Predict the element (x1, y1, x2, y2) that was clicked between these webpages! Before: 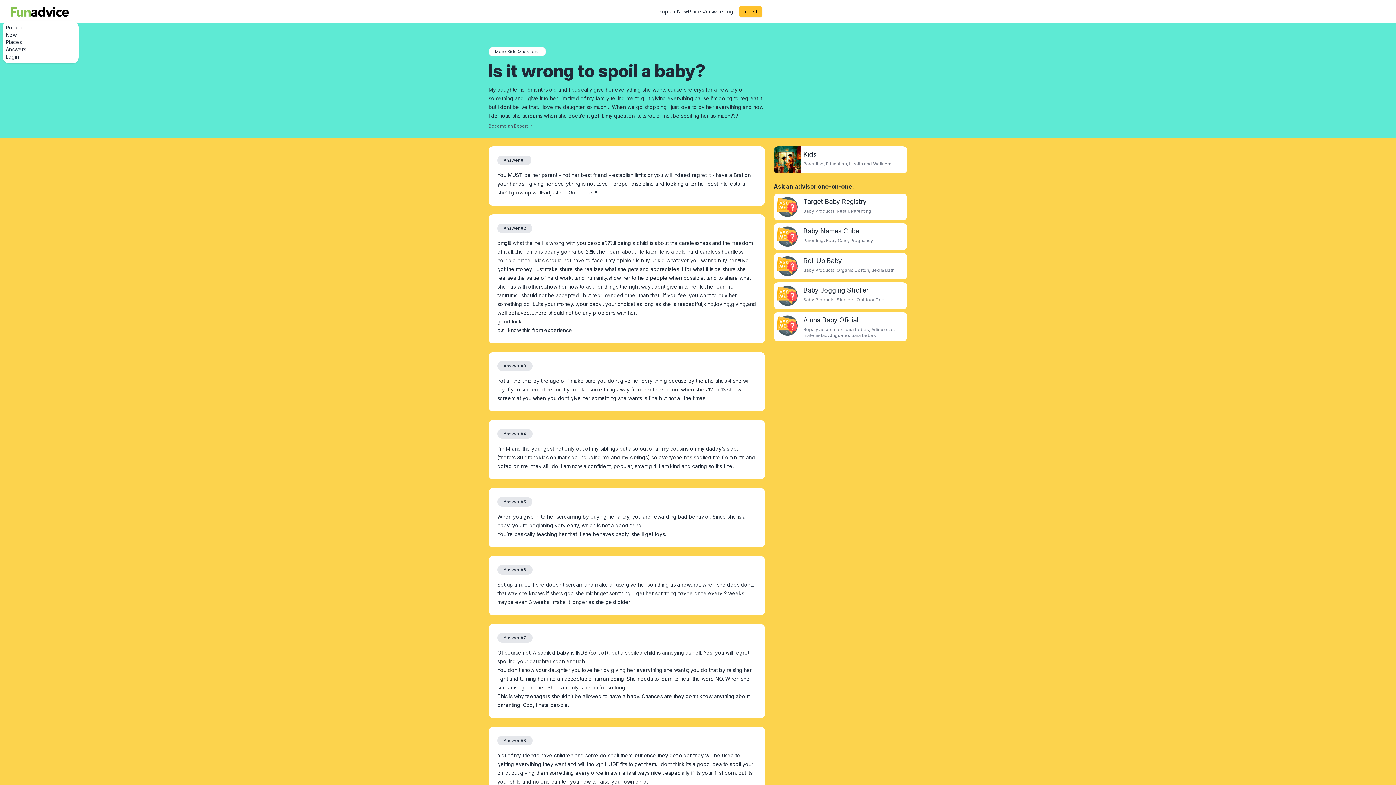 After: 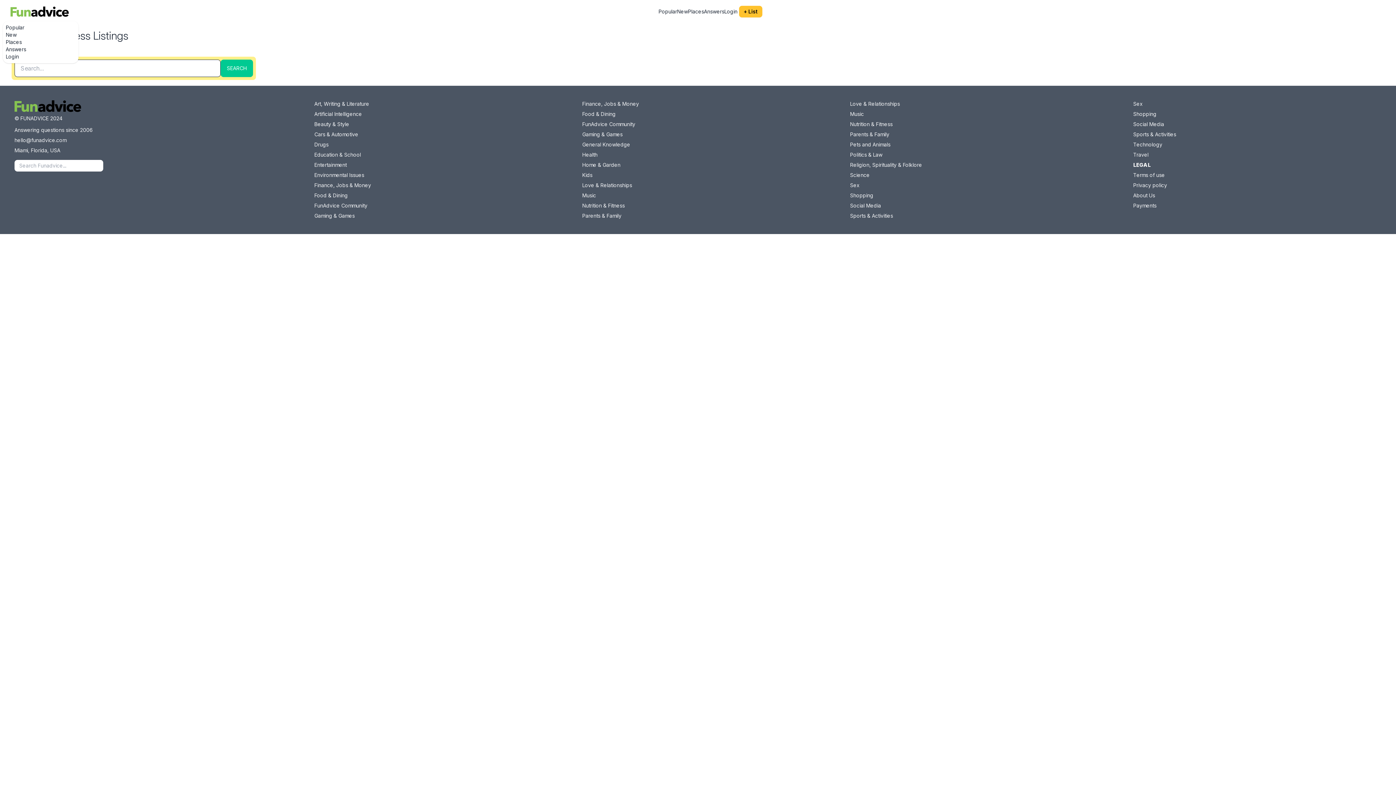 Action: bbox: (658, 8, 677, 14) label: Popular